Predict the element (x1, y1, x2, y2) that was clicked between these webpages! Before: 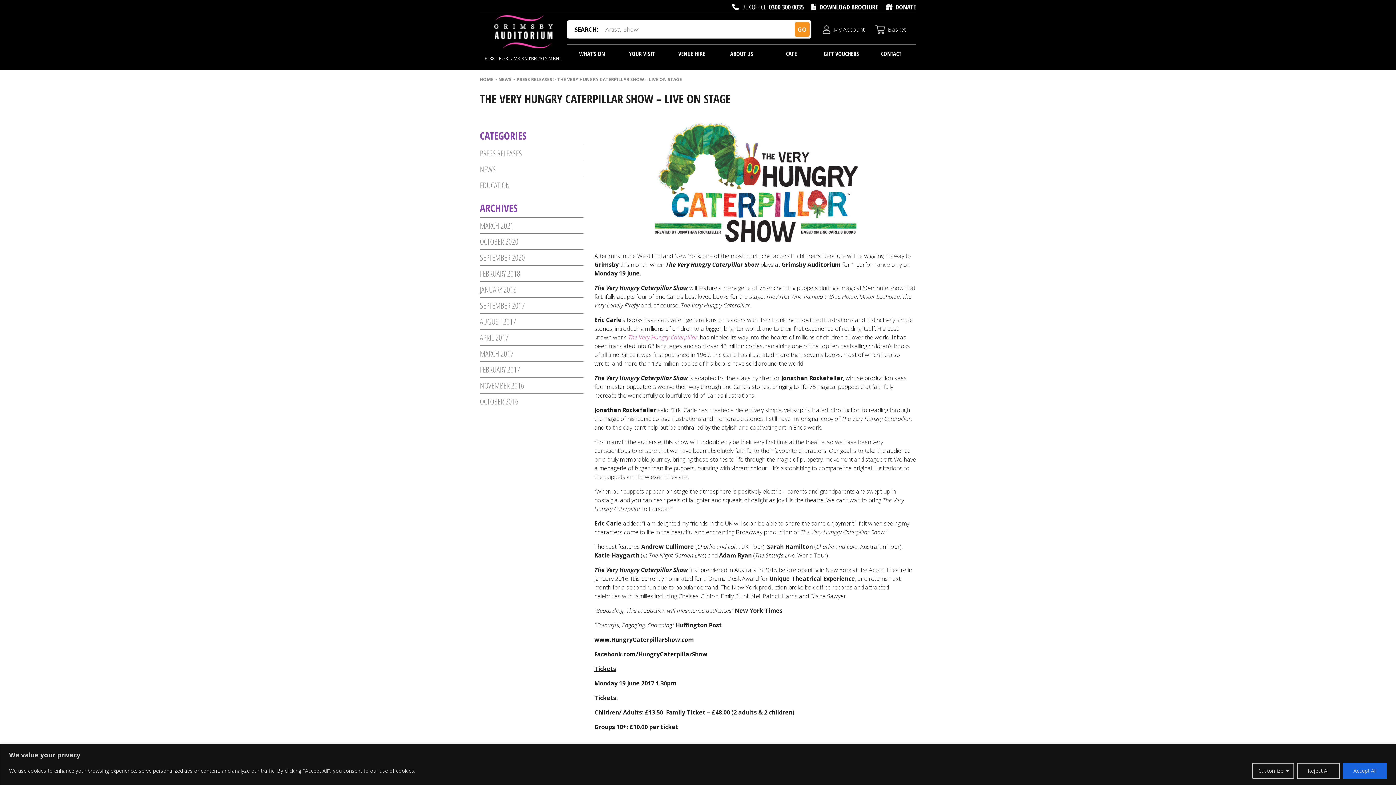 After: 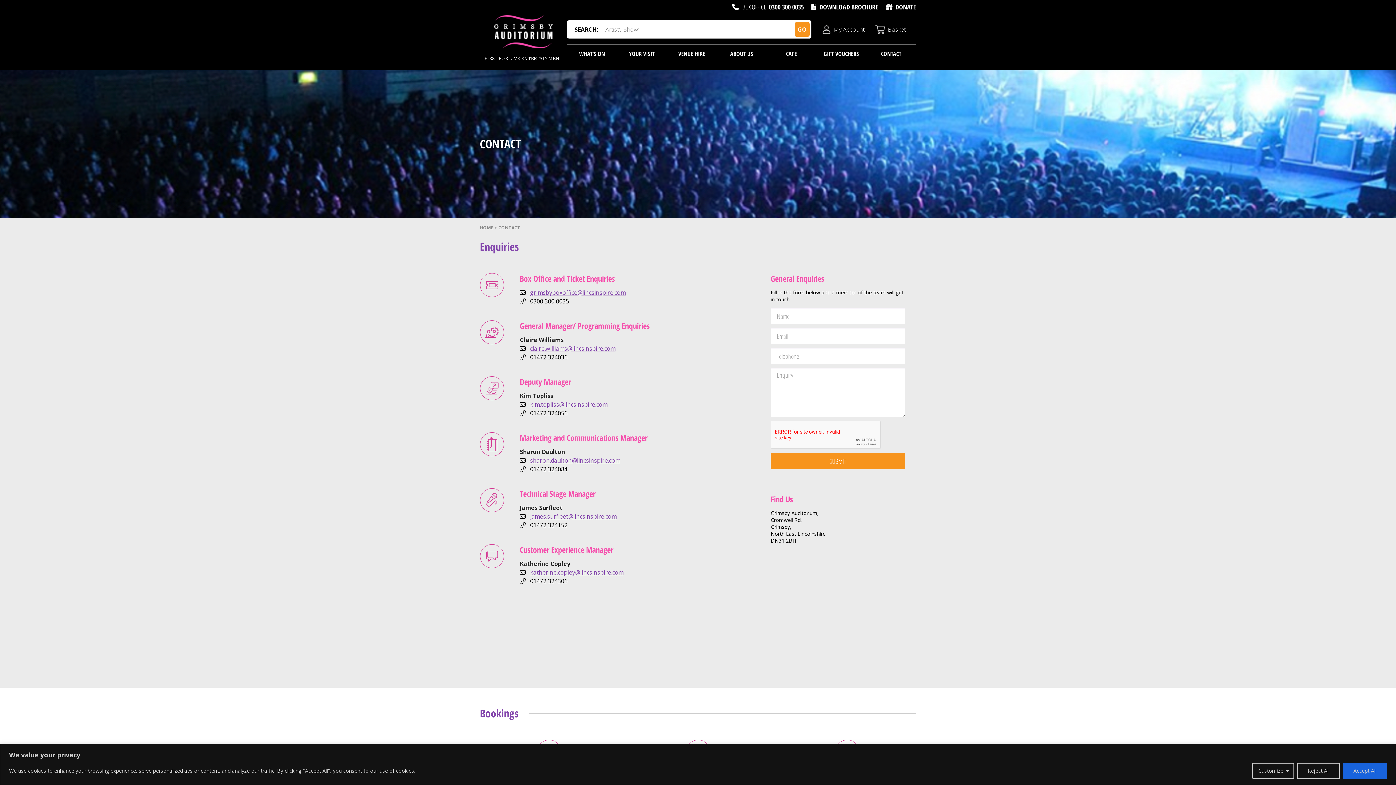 Action: label: CONTACT bbox: (866, 45, 916, 63)